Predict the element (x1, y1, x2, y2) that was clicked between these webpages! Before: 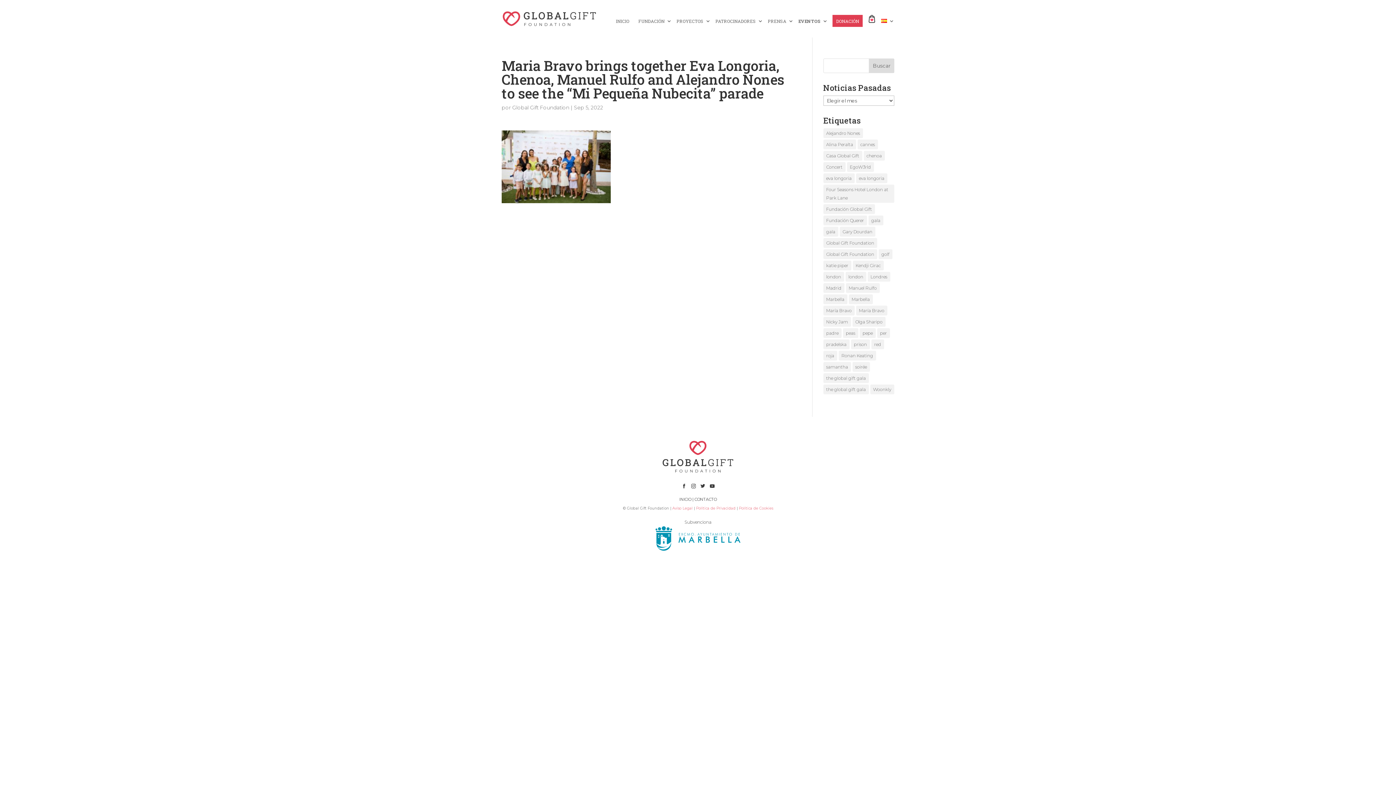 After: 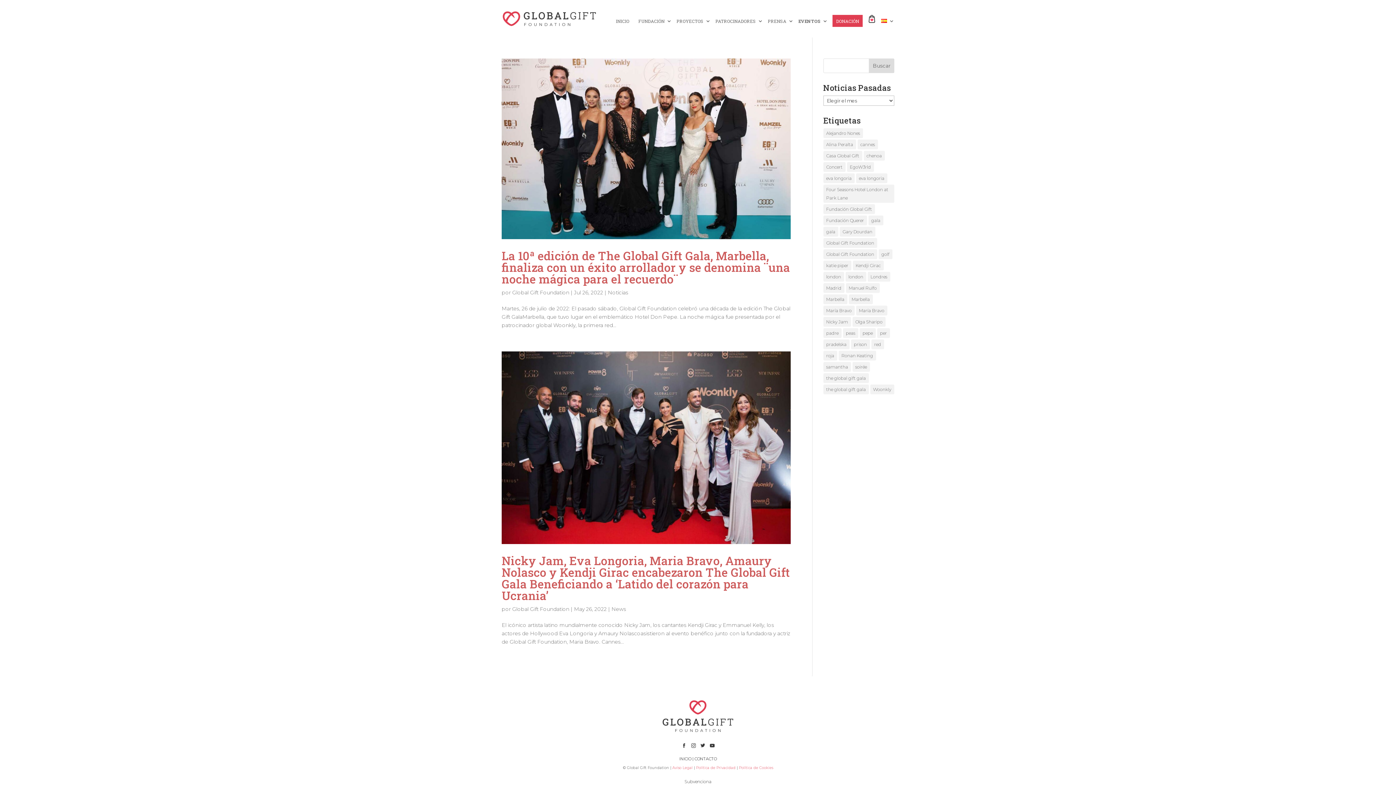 Action: label: EgoW3rld (2 elementos) bbox: (847, 162, 874, 172)